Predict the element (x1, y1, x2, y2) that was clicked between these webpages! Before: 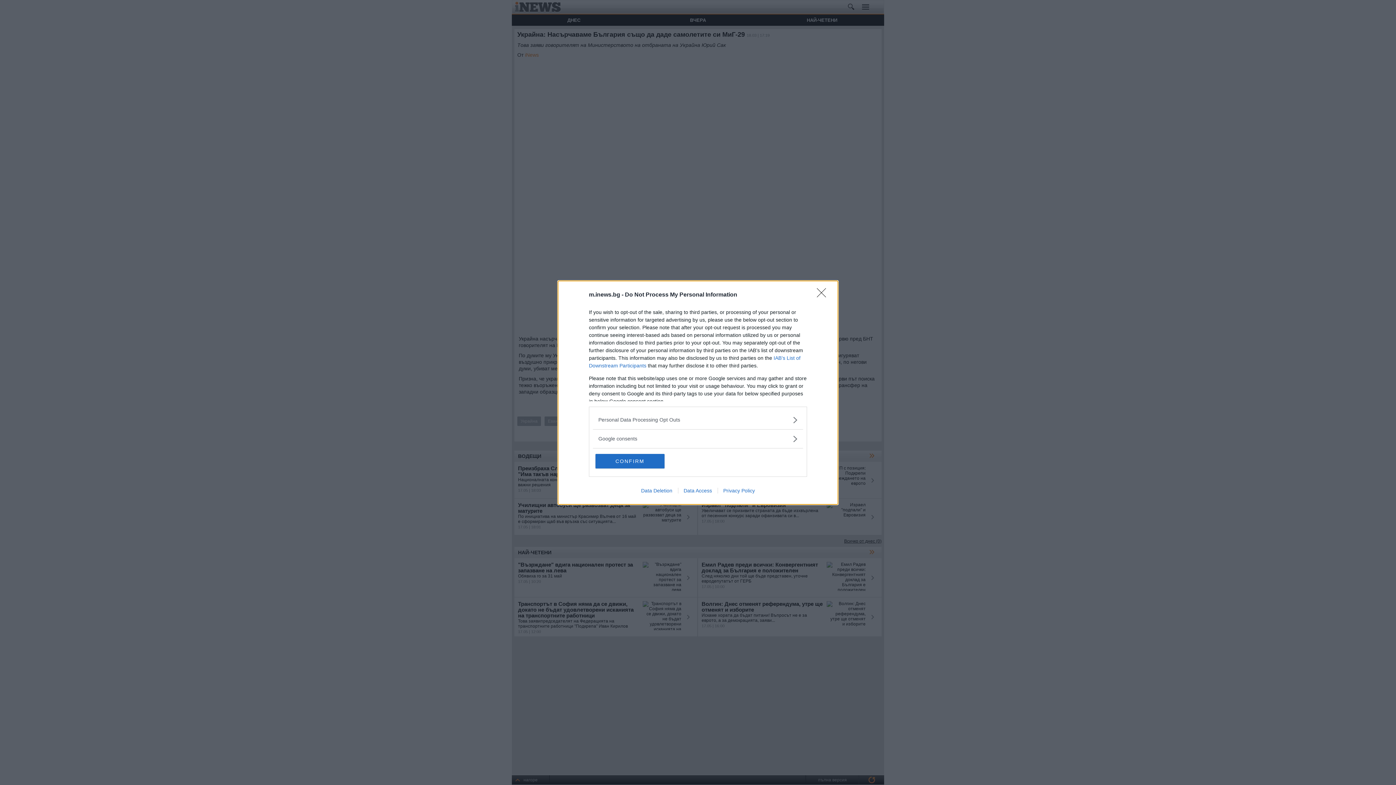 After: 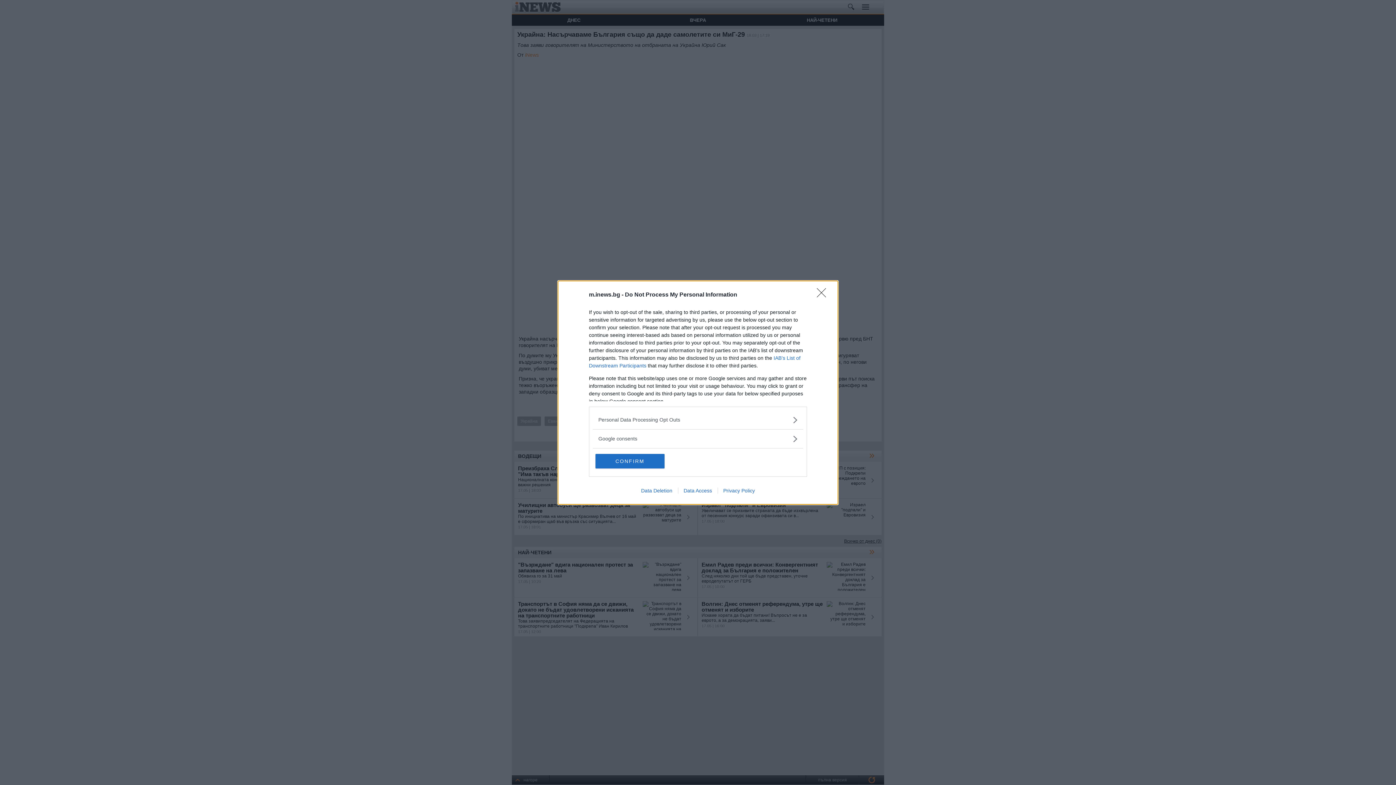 Action: label: Privacy Policy bbox: (717, 487, 760, 493)